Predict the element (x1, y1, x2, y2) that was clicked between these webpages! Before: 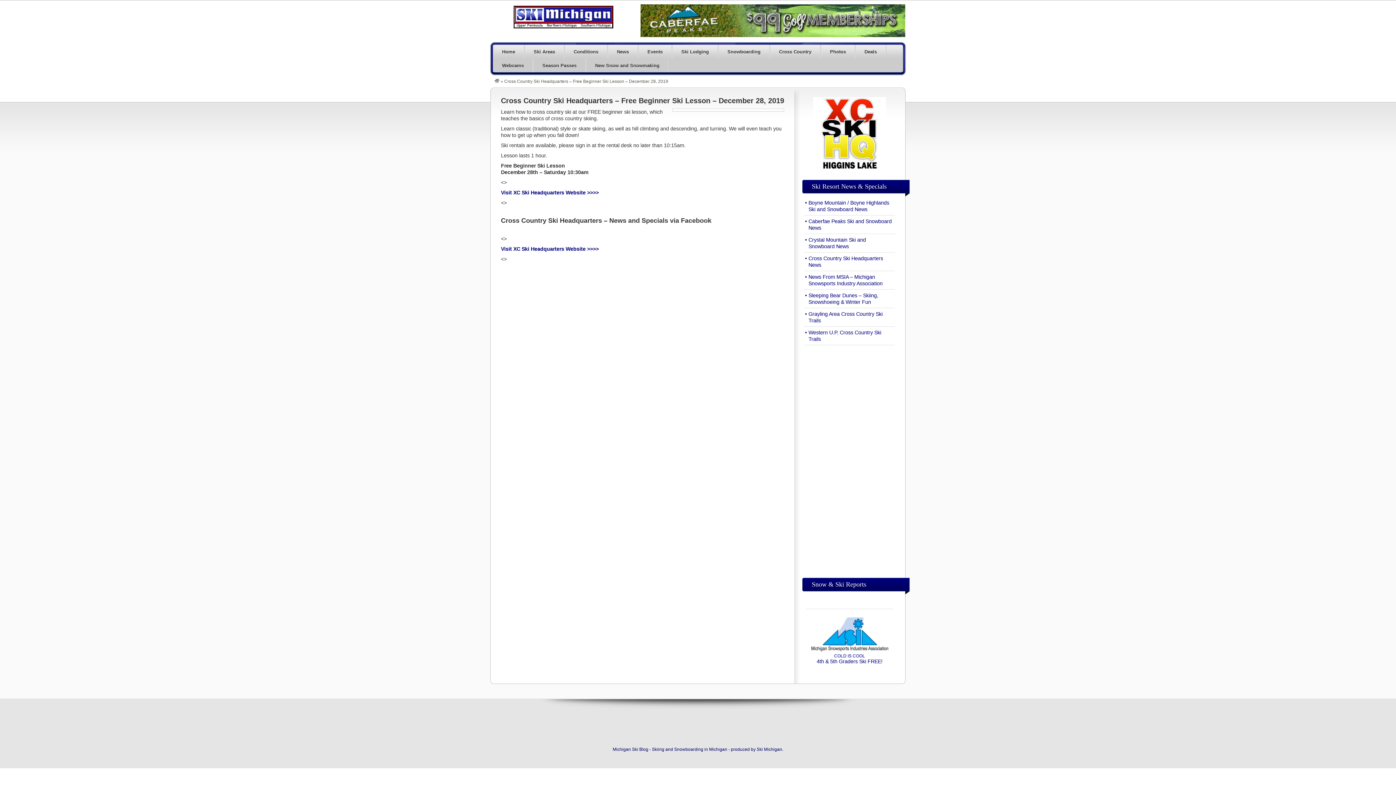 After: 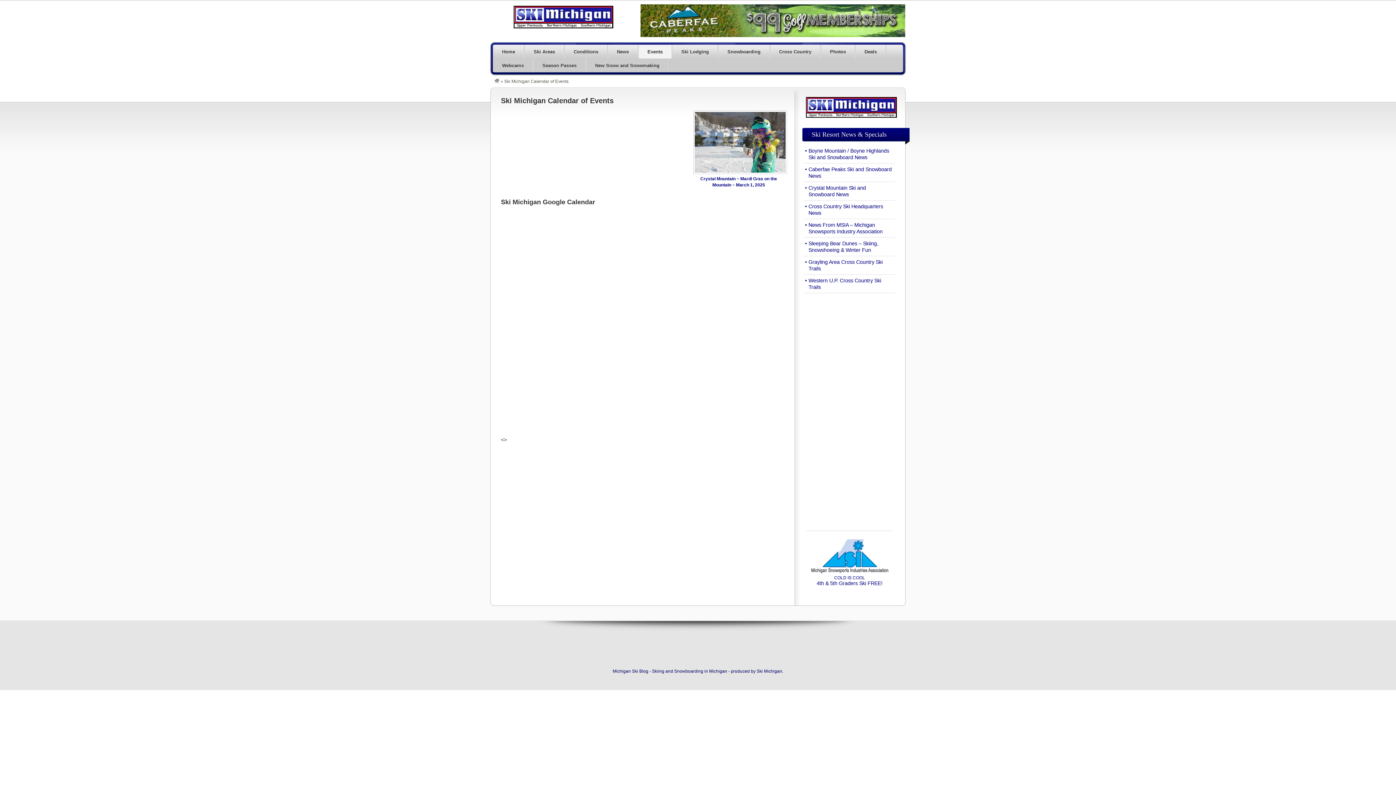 Action: label: Events bbox: (638, 44, 672, 58)